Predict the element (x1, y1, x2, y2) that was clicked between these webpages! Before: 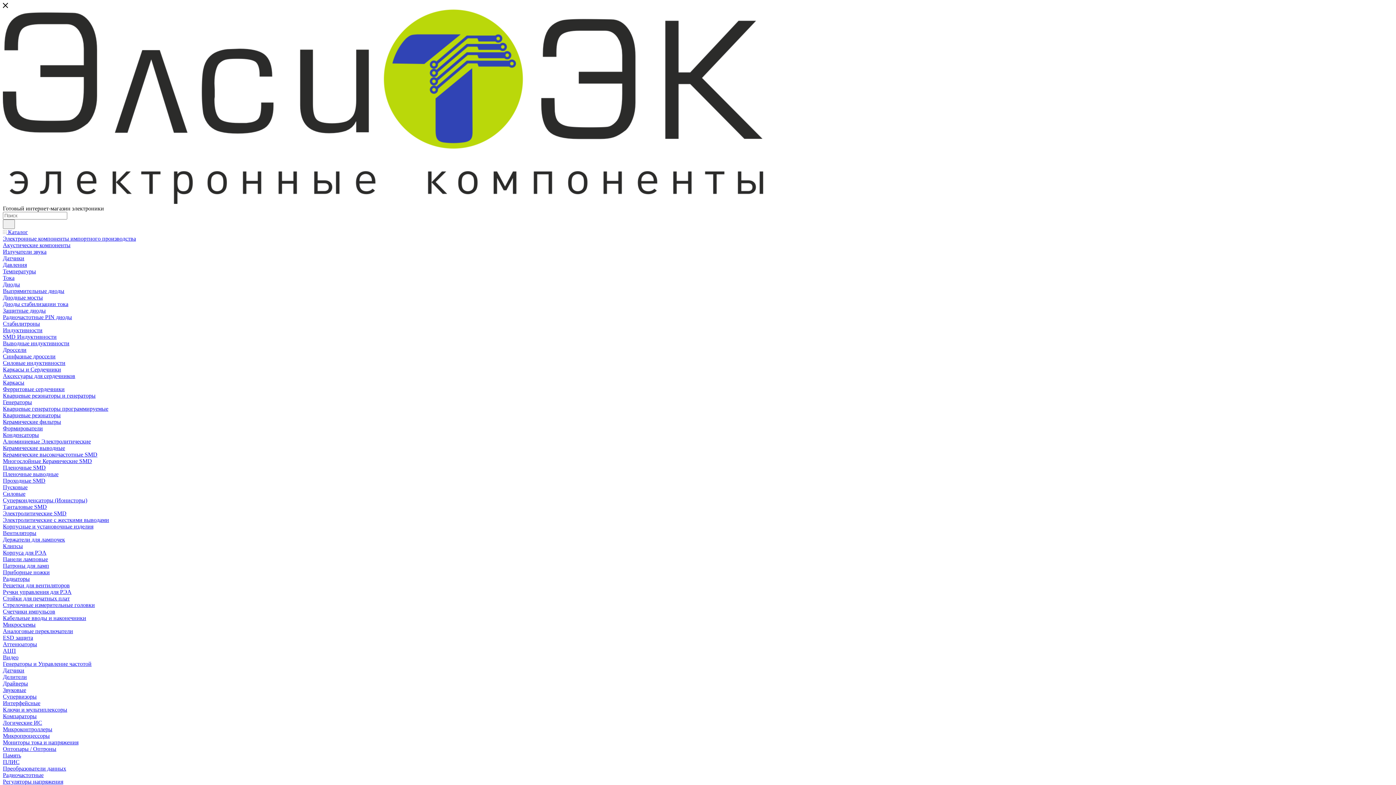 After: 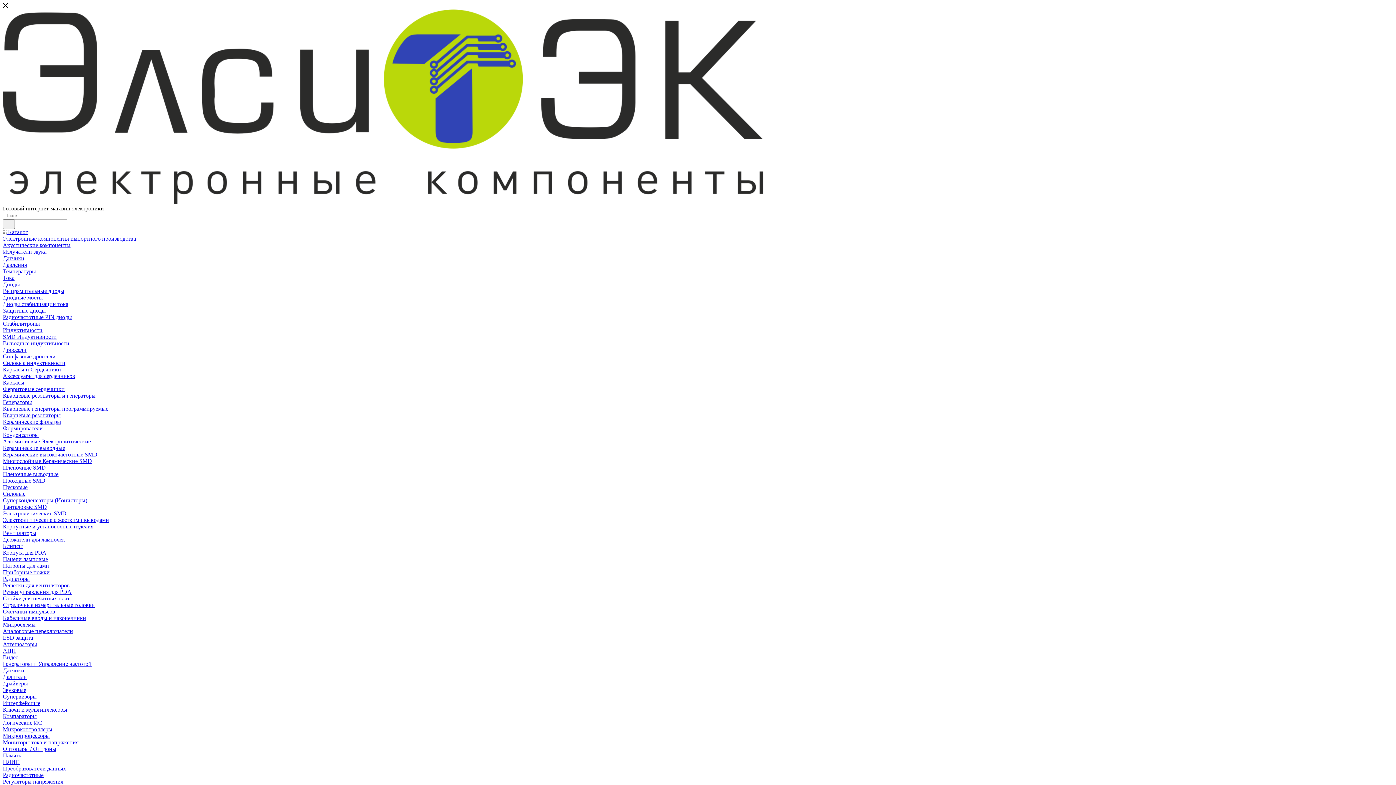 Action: label: ПЛИС bbox: (2, 759, 19, 765)